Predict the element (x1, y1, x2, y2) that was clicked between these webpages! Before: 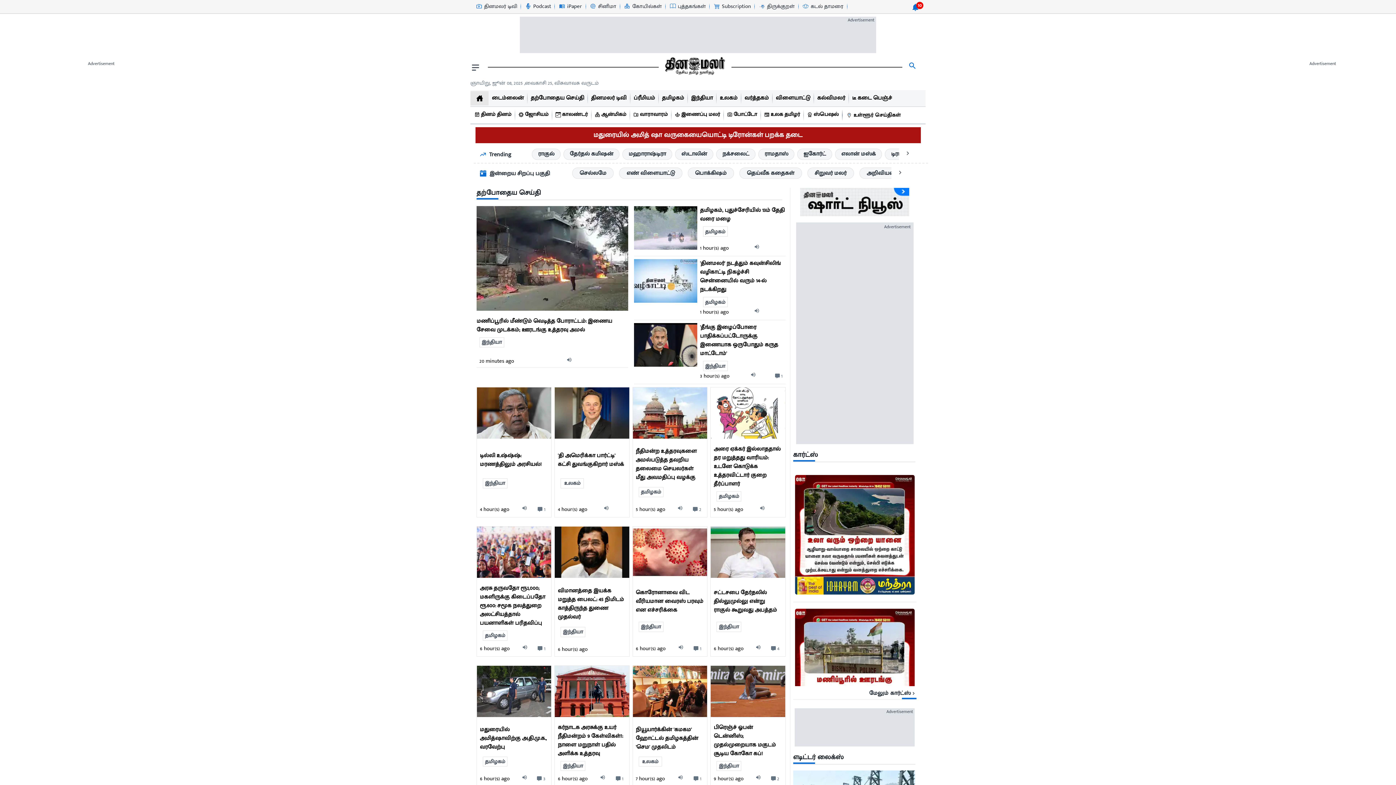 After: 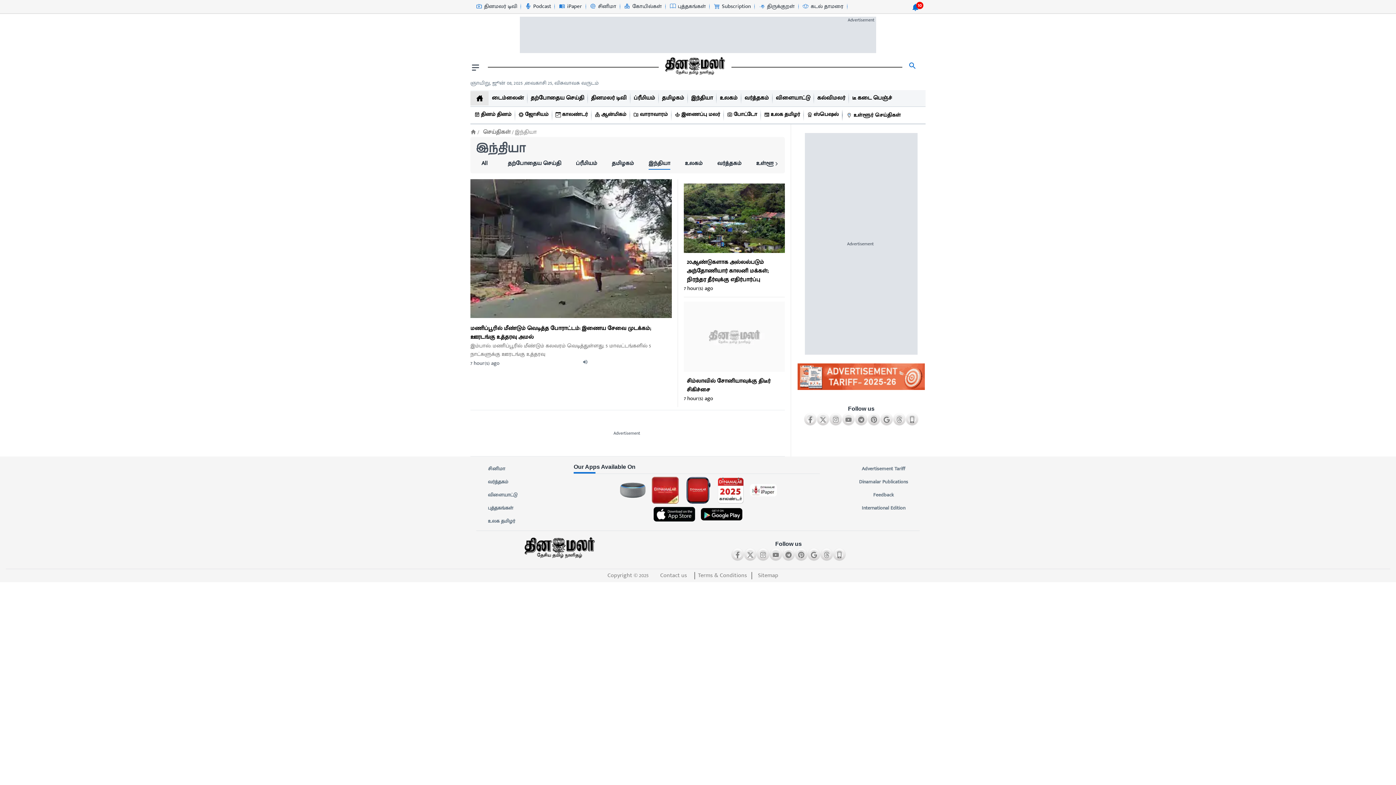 Action: bbox: (560, 627, 585, 637) label: இந்தியா